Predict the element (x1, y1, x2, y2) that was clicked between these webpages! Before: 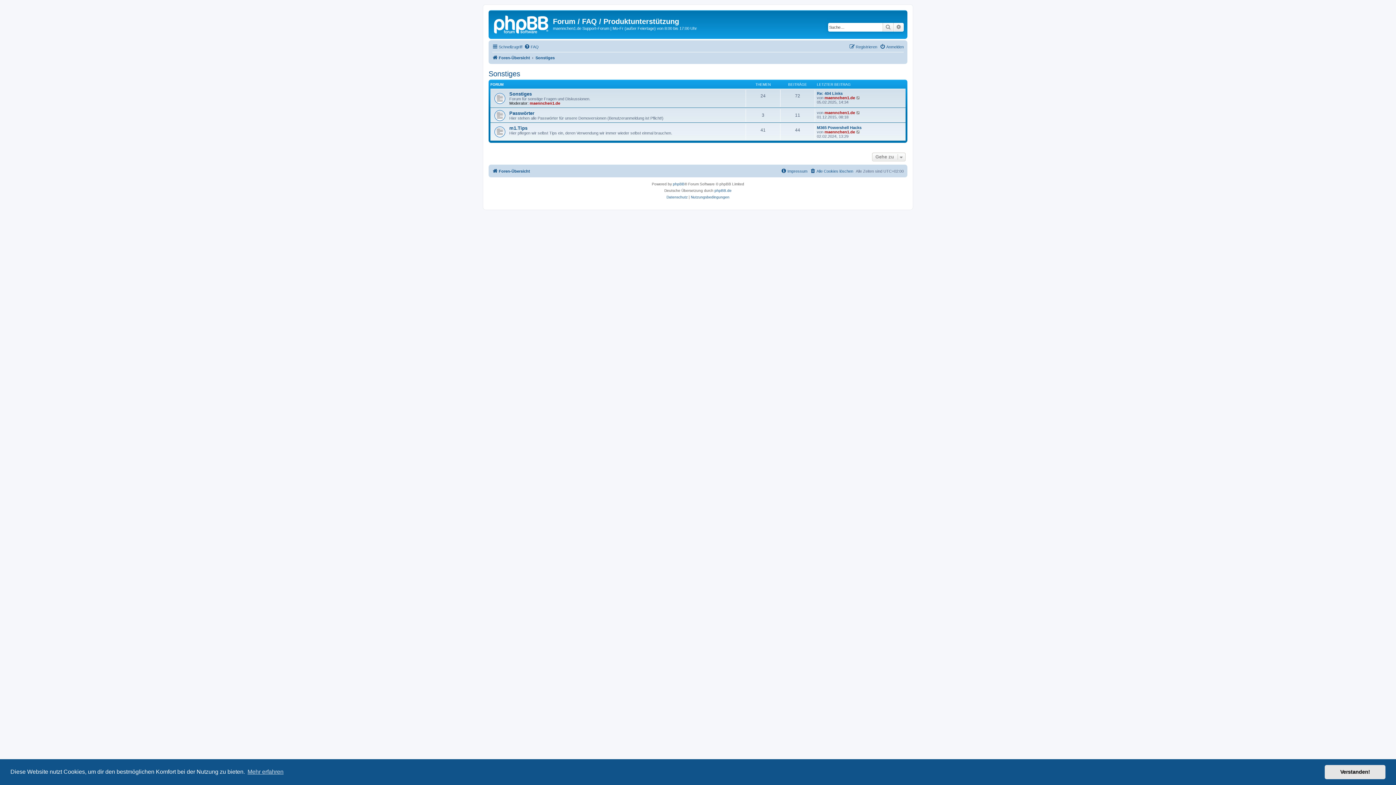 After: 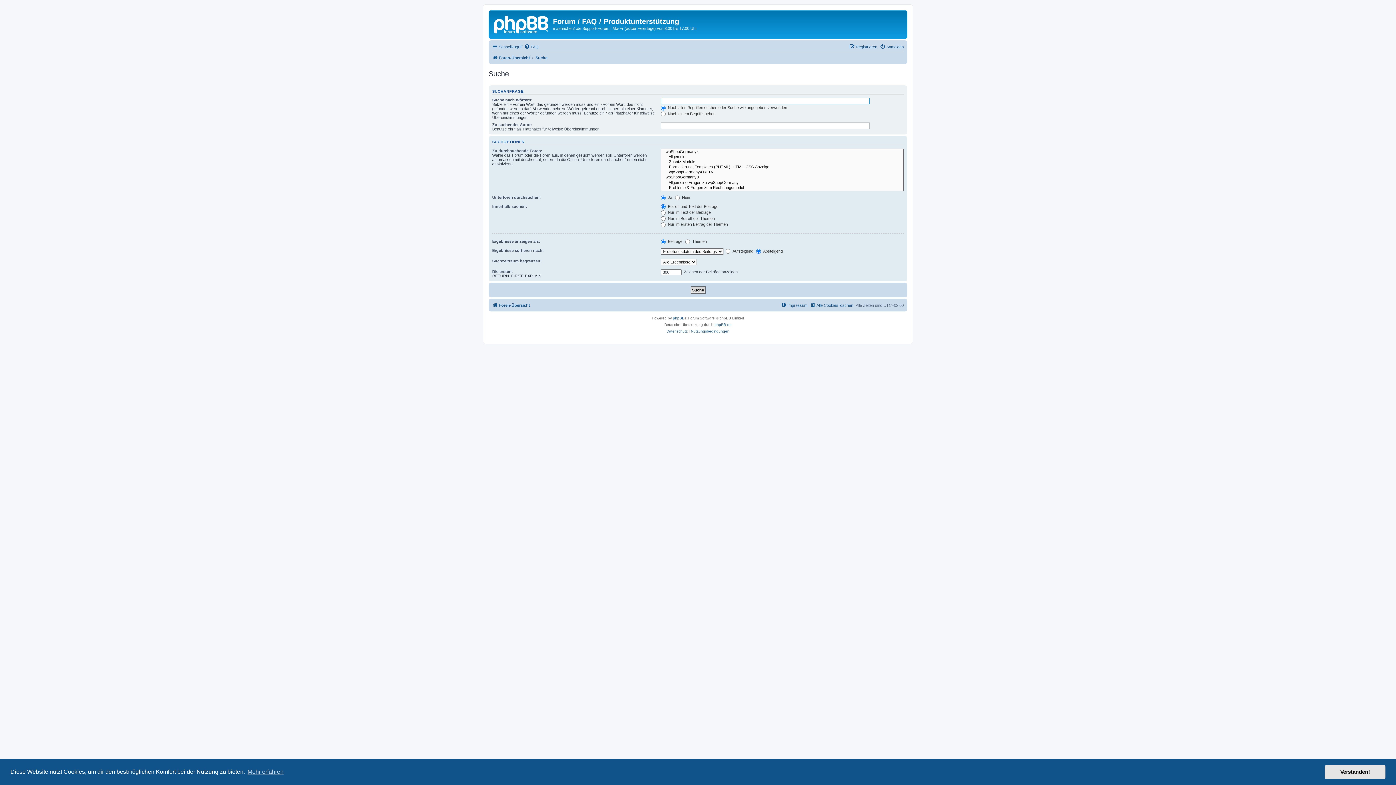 Action: bbox: (882, 22, 893, 31) label: Suche